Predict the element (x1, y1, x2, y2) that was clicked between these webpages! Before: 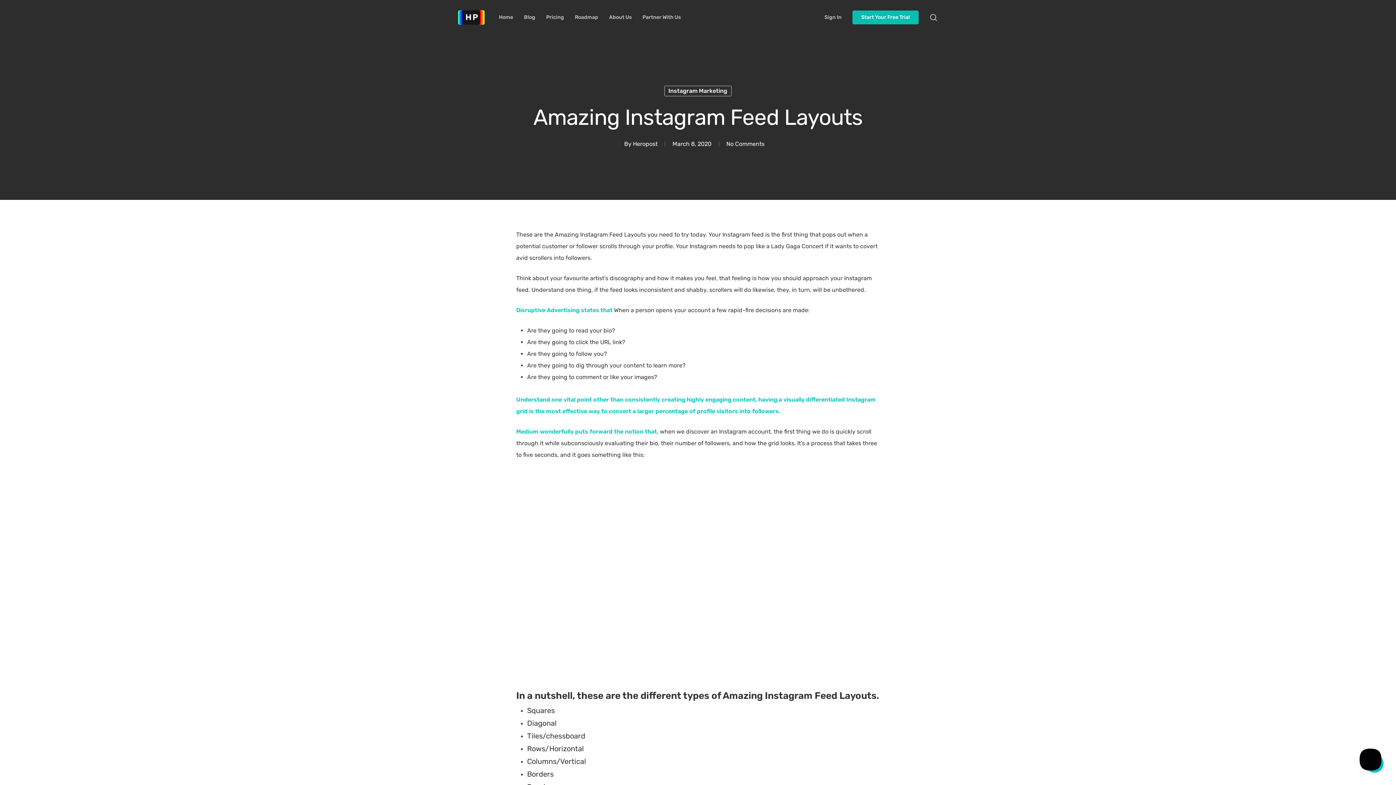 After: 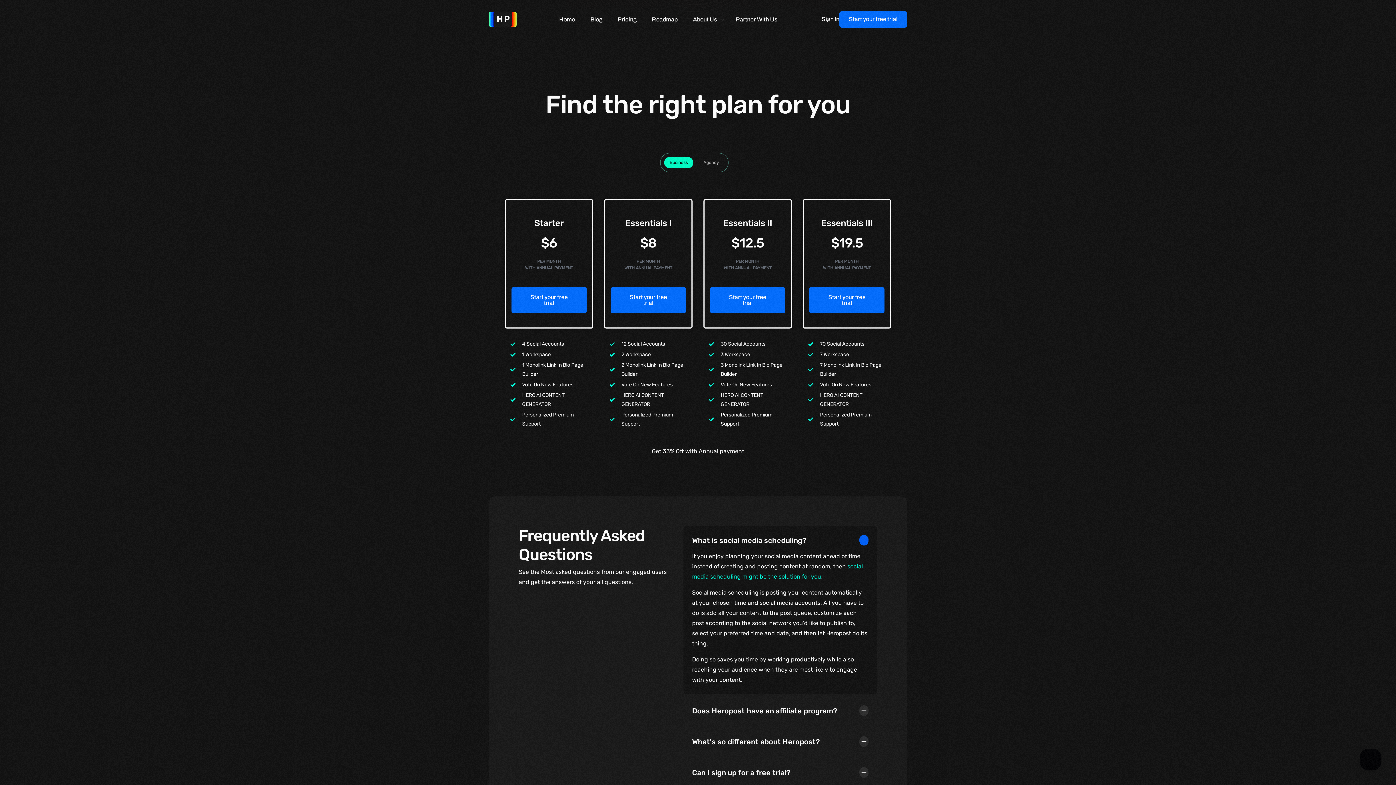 Action: label: Pricing bbox: (546, 14, 564, 20)